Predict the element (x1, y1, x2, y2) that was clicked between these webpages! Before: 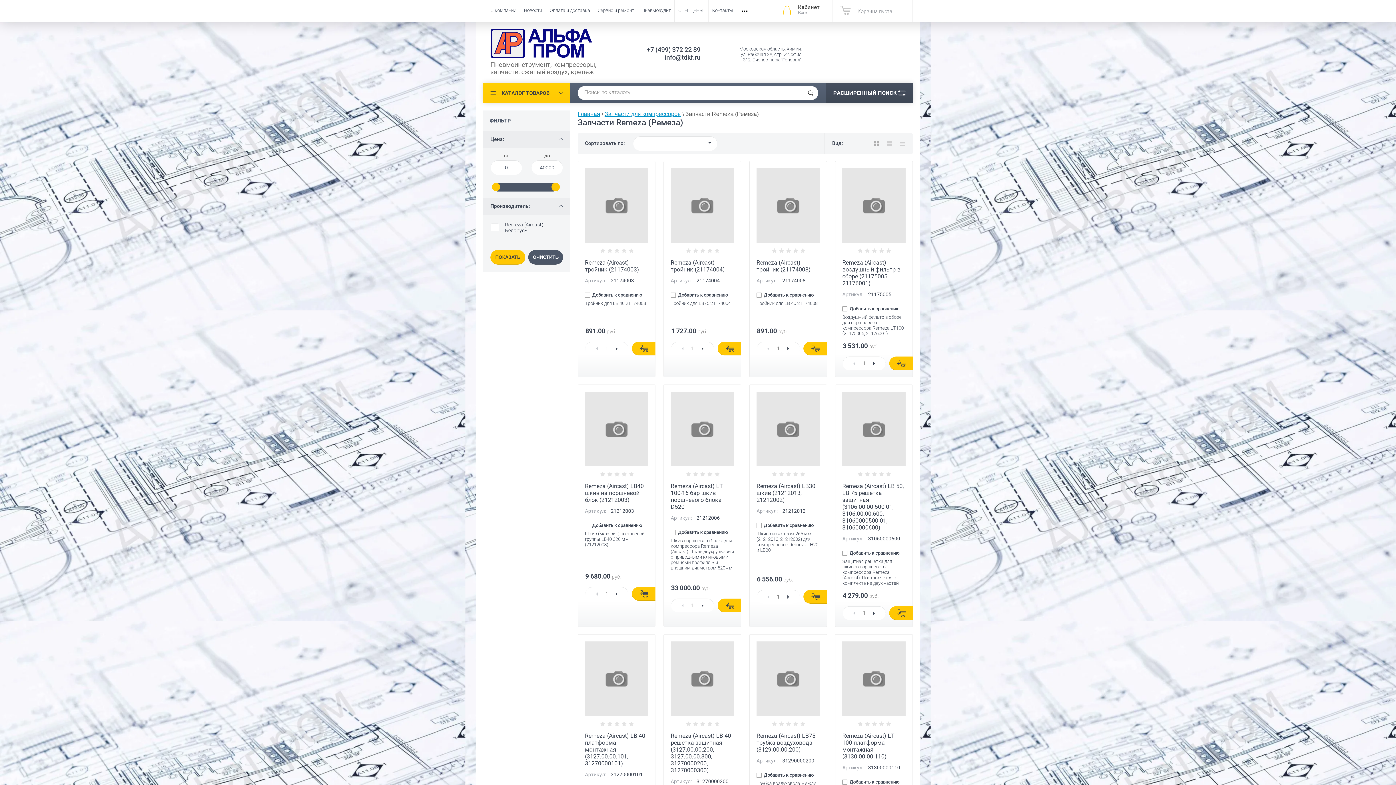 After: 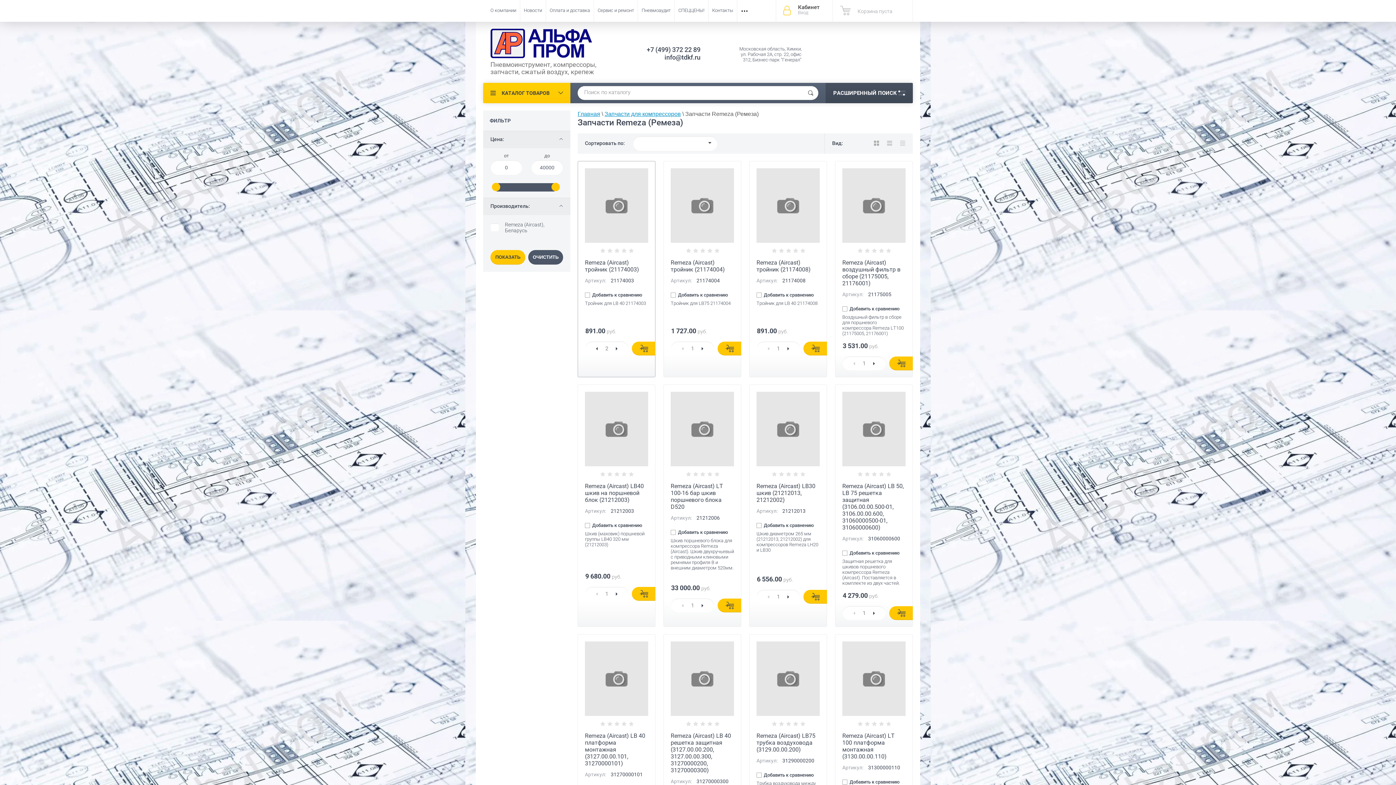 Action: bbox: (614, 341, 619, 355) label: +